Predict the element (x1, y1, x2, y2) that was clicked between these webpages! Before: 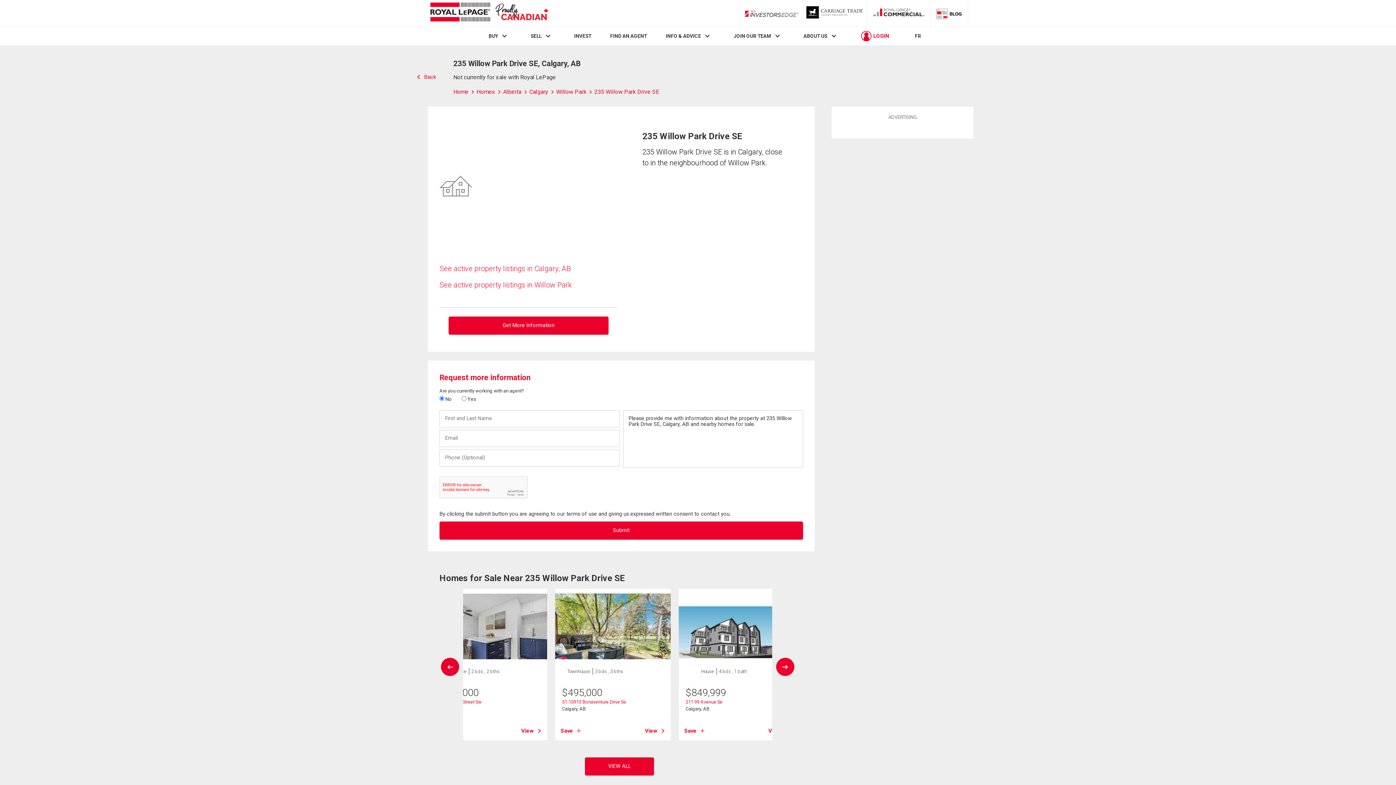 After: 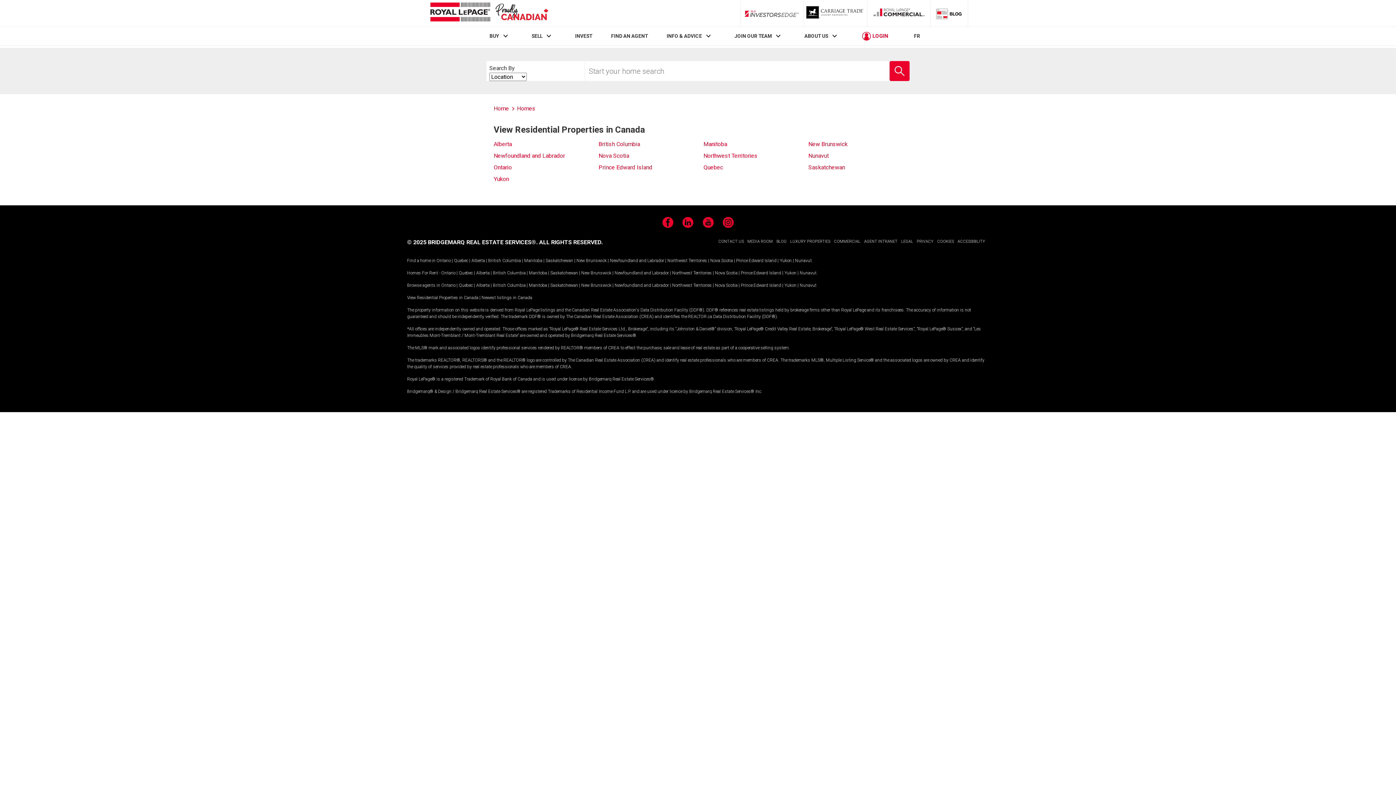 Action: bbox: (476, 88, 503, 95) label: Homes 